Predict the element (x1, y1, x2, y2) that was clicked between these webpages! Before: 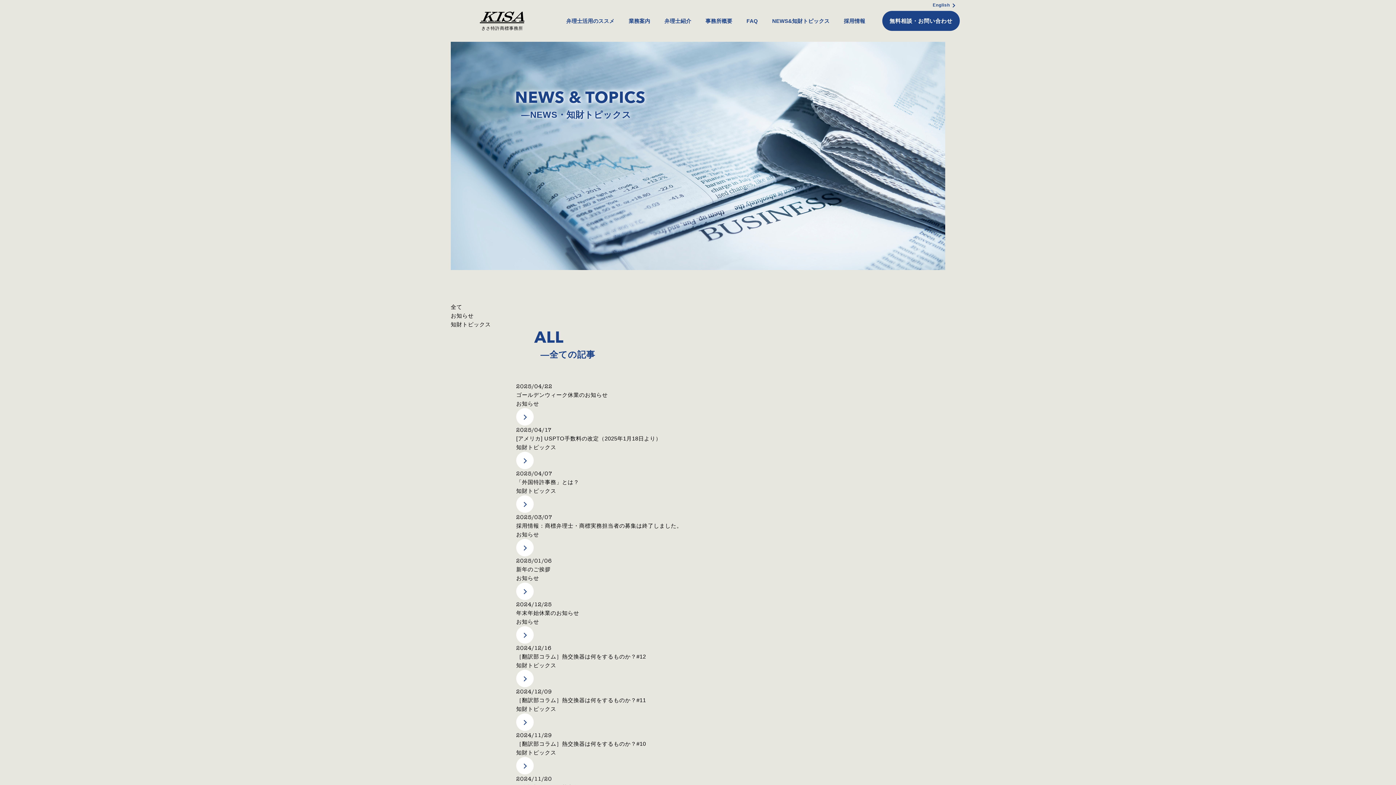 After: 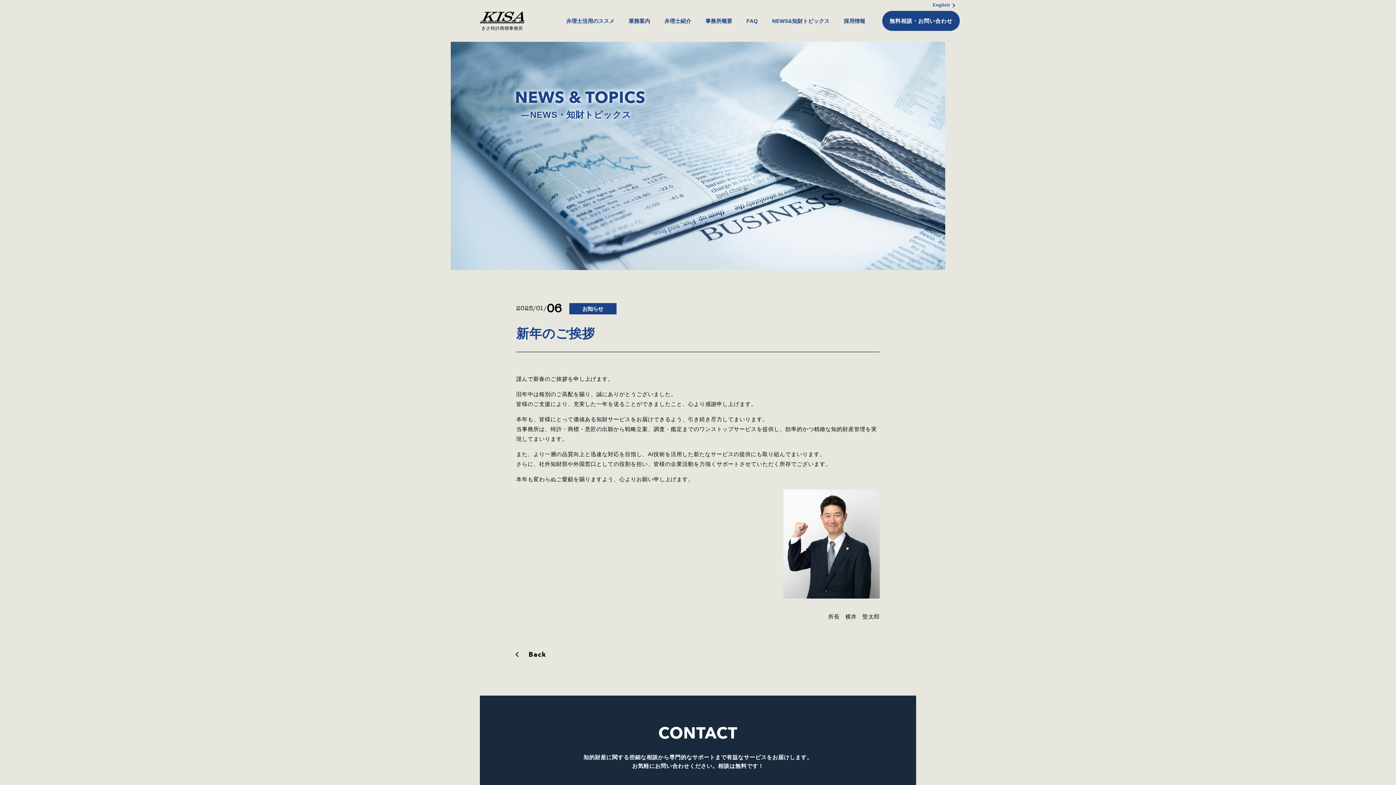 Action: label: 2025/01/06

新年のご挨拶

お知らせ bbox: (516, 556, 880, 600)